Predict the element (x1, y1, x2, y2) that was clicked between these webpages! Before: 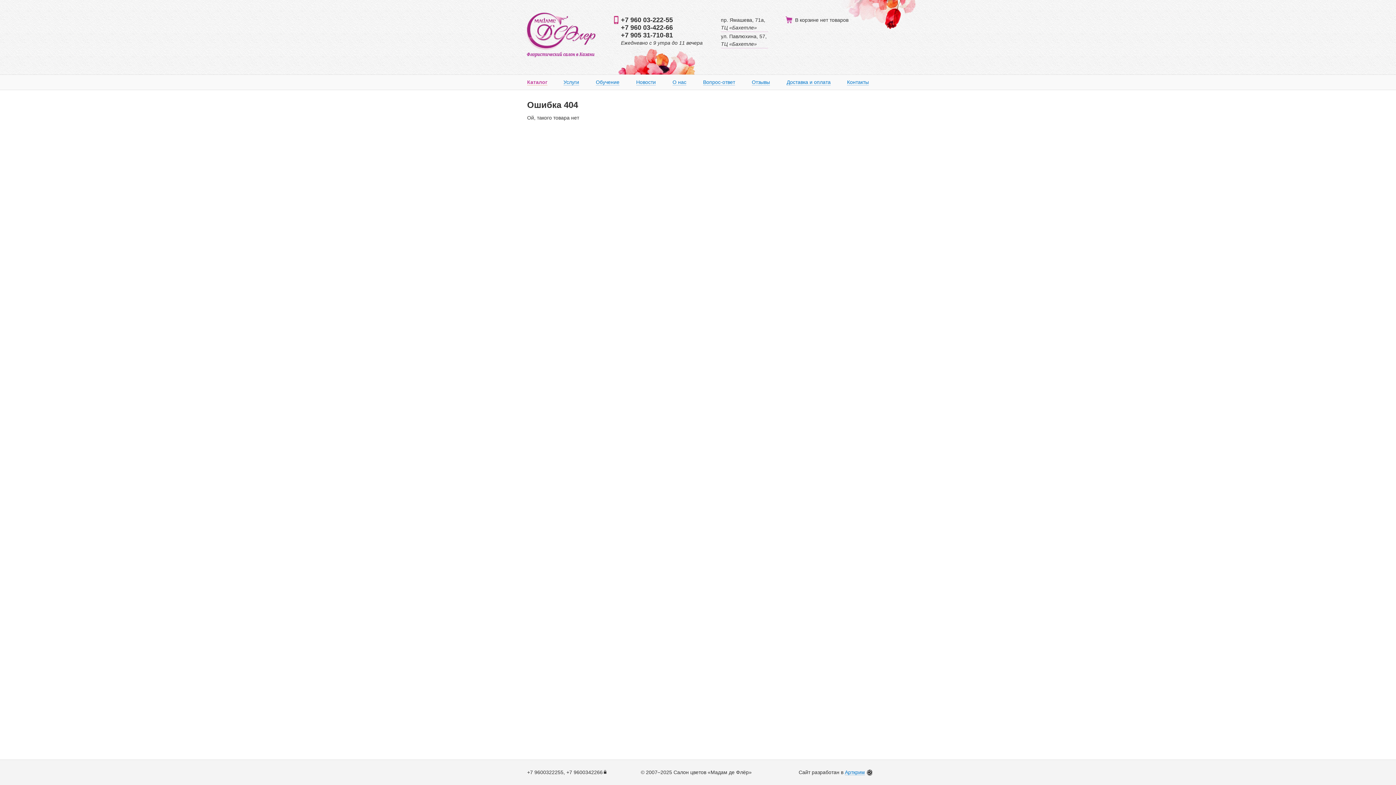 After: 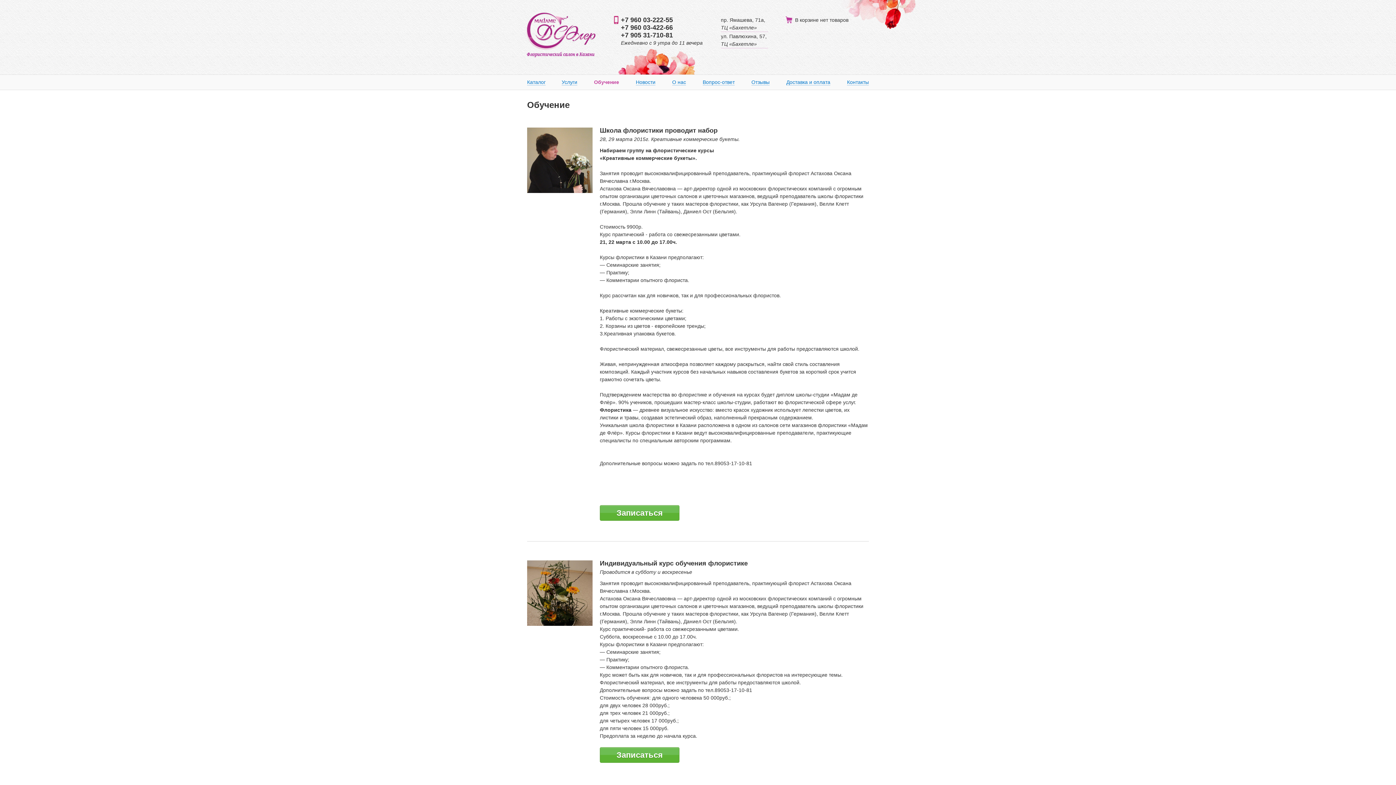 Action: bbox: (596, 79, 619, 85) label: Обучение